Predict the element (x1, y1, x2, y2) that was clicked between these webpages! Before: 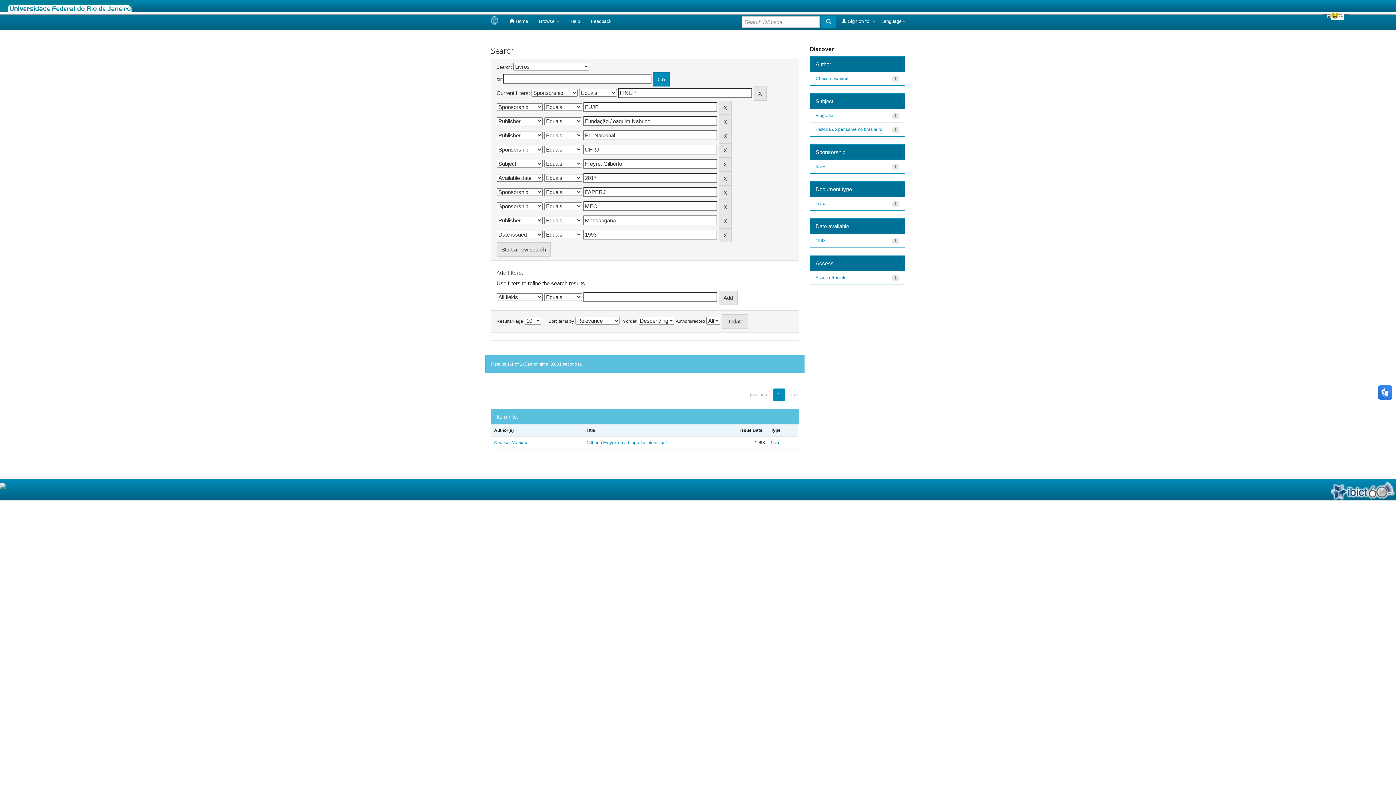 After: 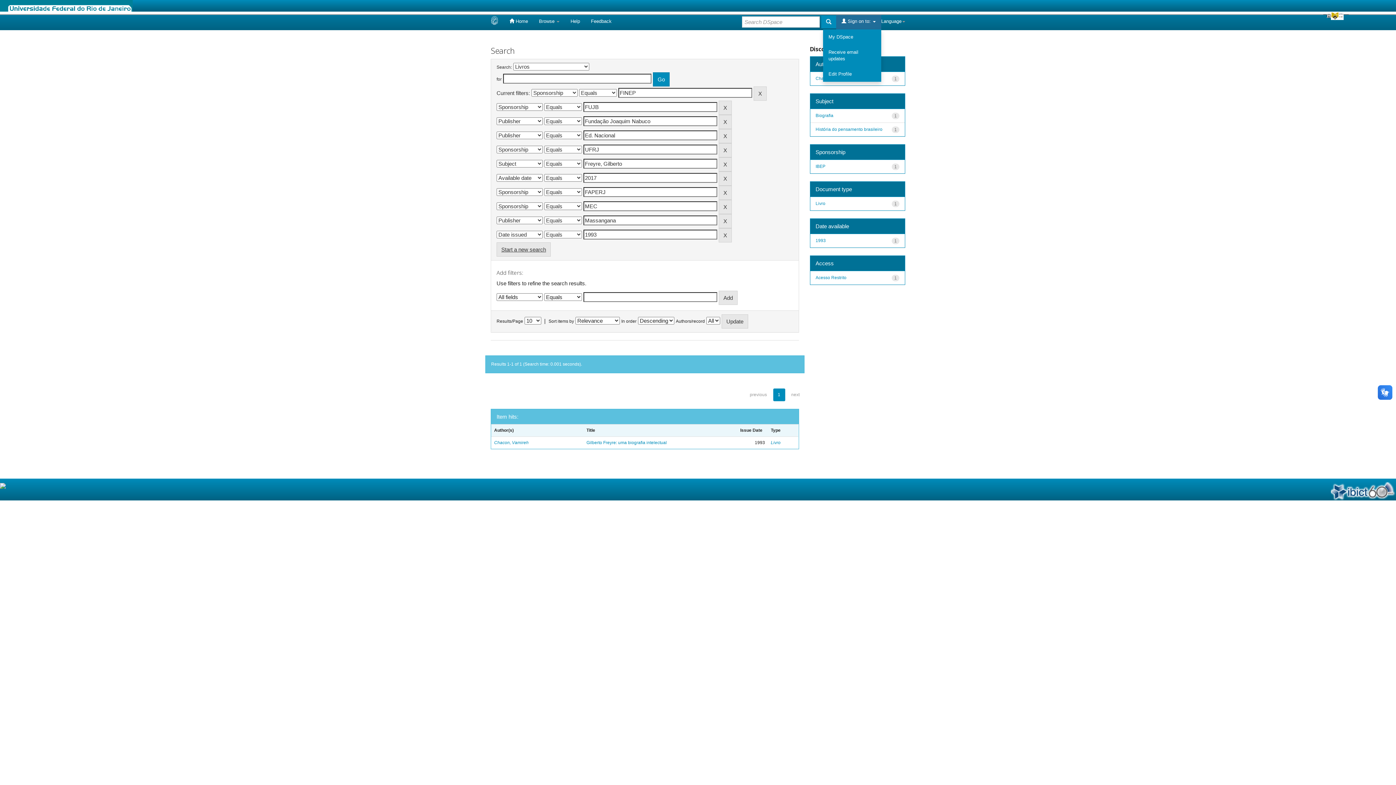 Action: label:  Sign on to:  bbox: (836, 13, 881, 29)